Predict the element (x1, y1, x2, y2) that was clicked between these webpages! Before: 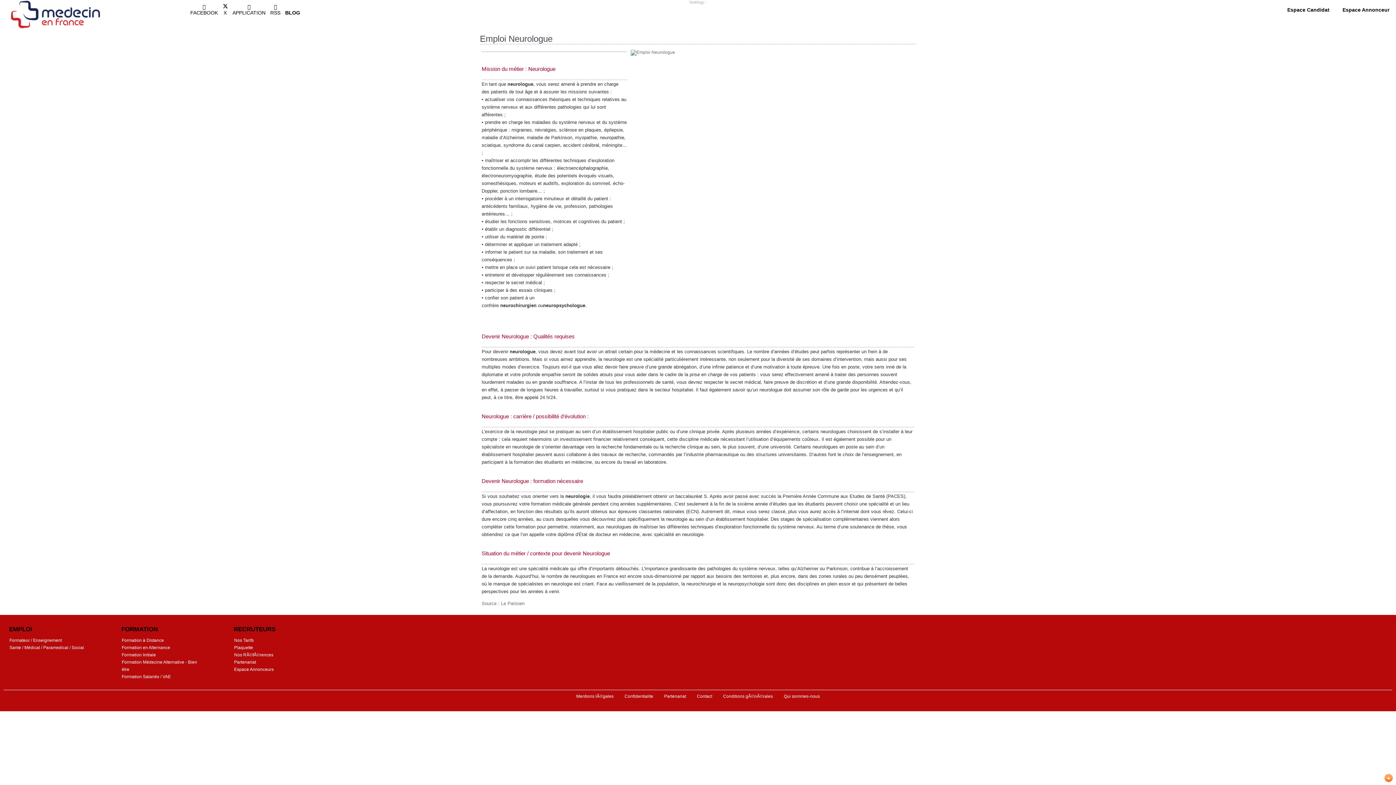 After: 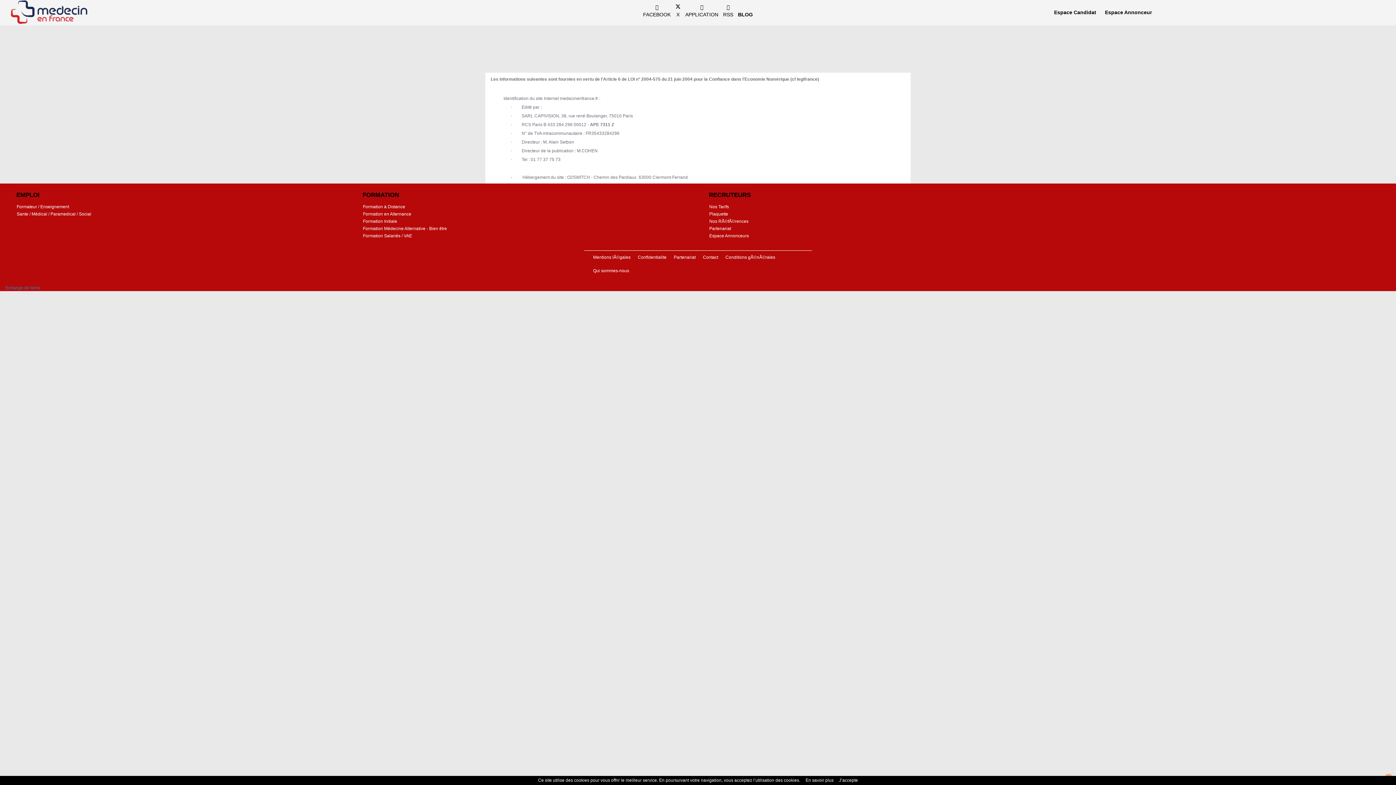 Action: bbox: (572, 690, 617, 702) label: Mentions lÃ©gales